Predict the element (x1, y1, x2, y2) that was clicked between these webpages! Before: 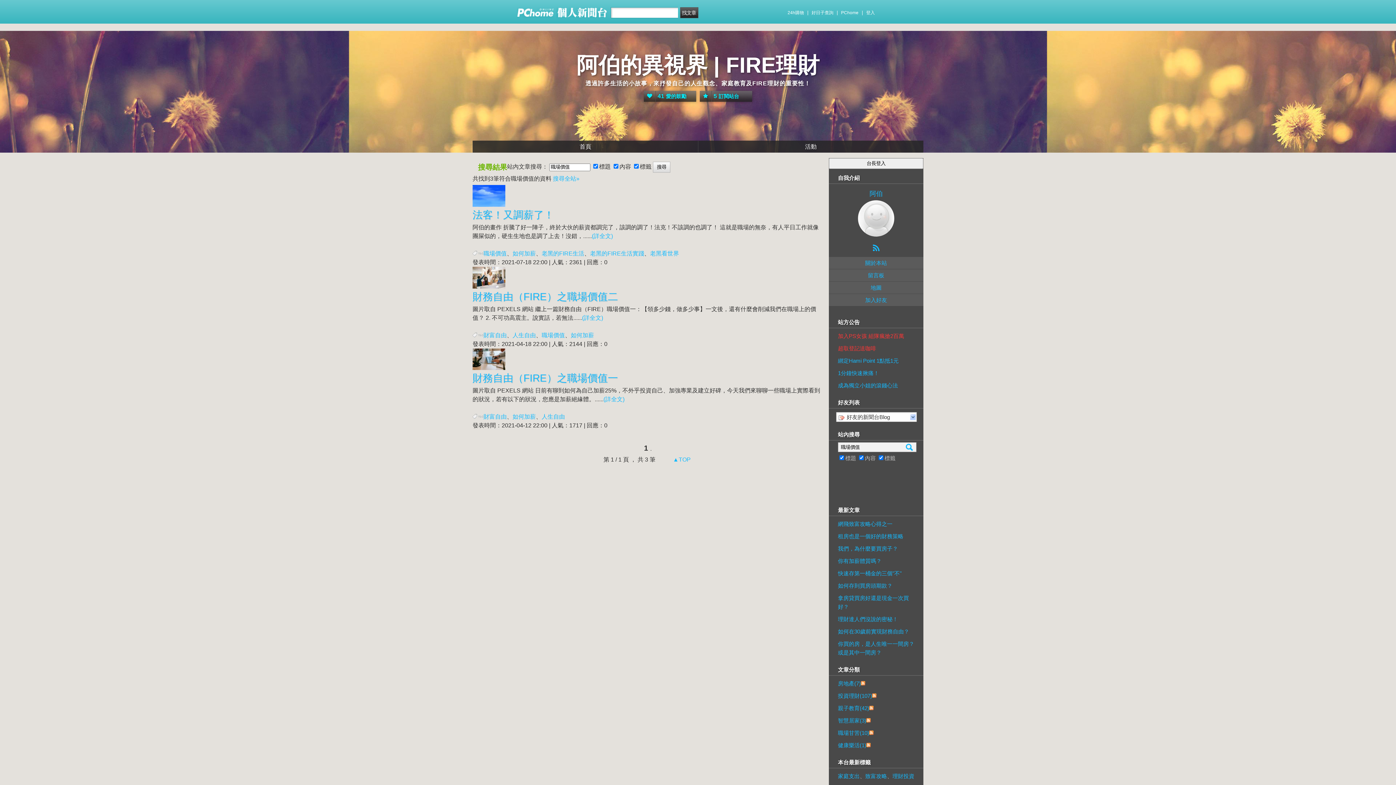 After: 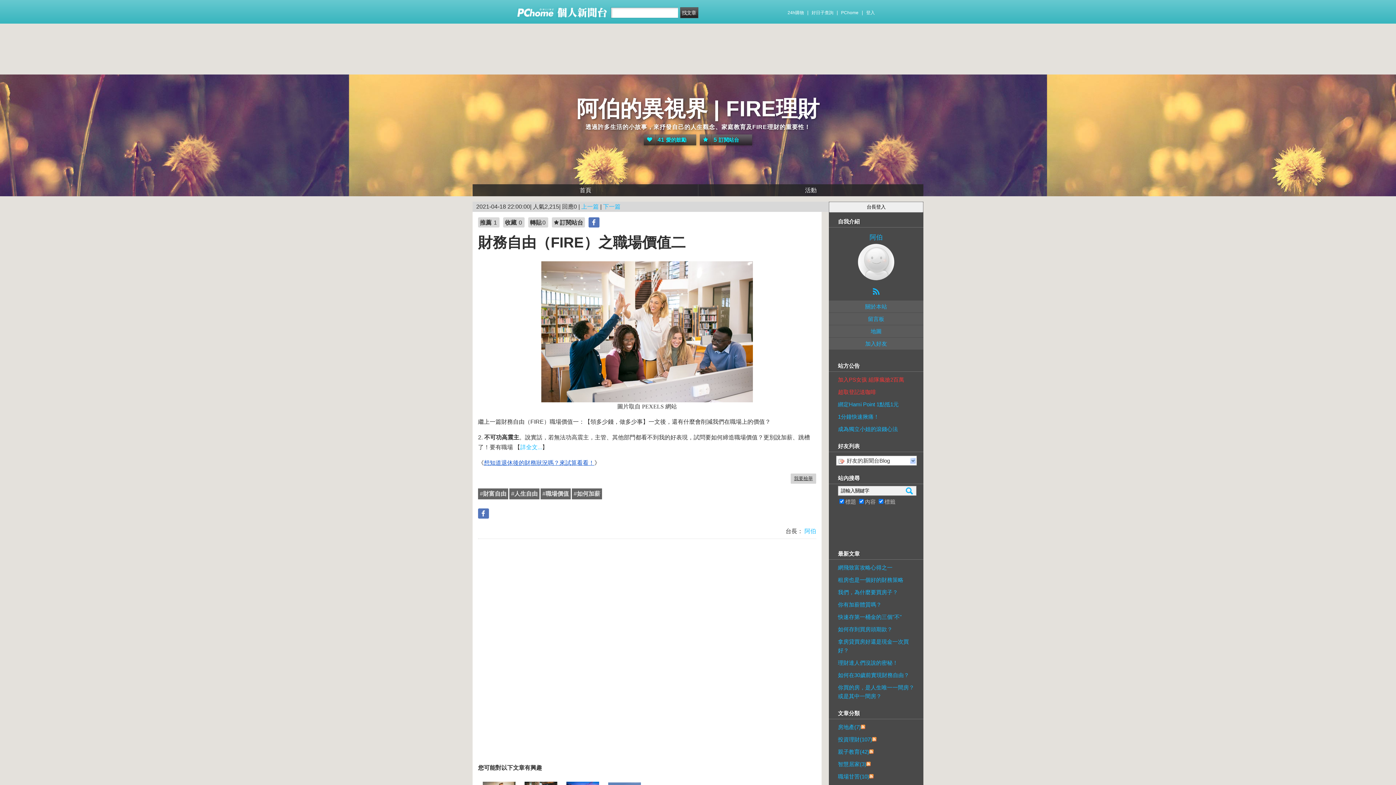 Action: label: 財務自由（FIRE）之職場價值二 bbox: (472, 290, 821, 303)